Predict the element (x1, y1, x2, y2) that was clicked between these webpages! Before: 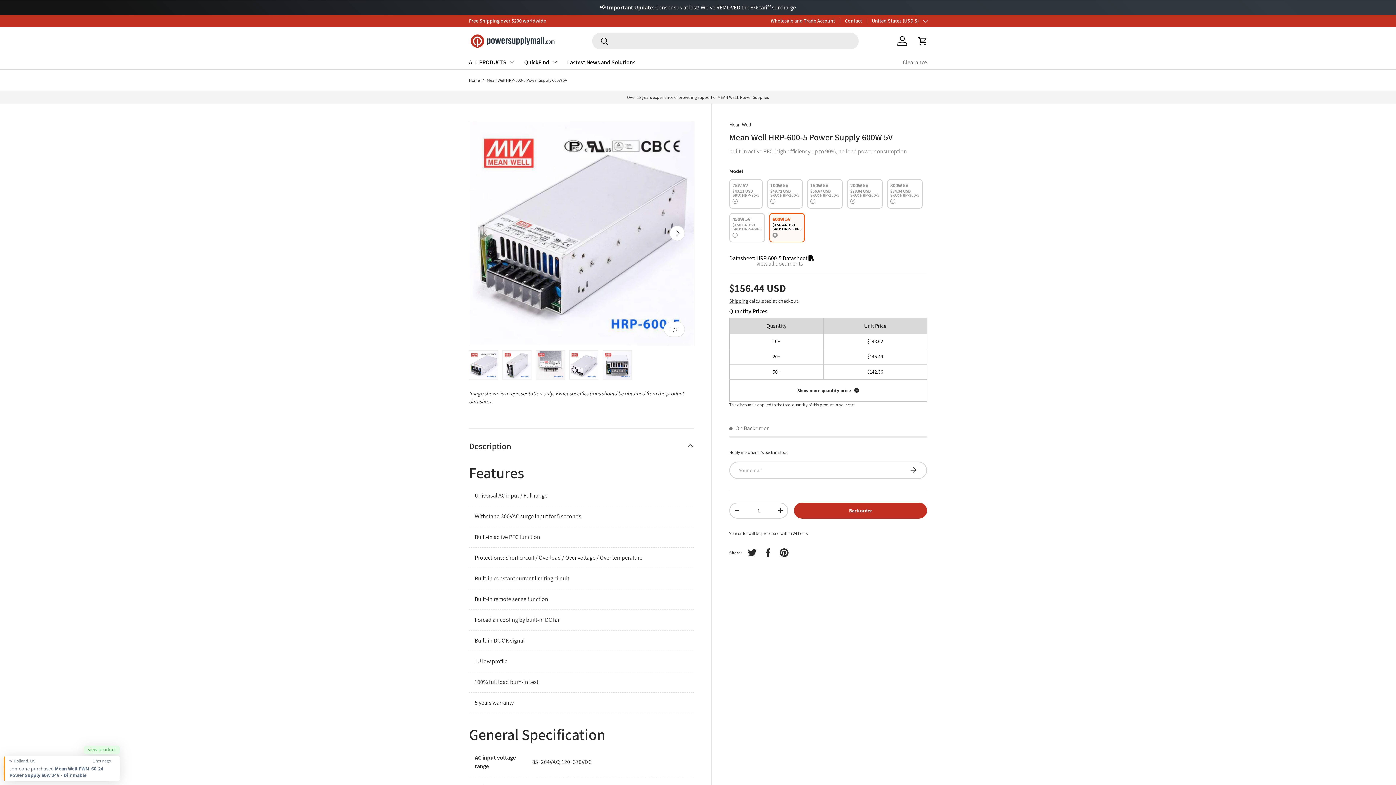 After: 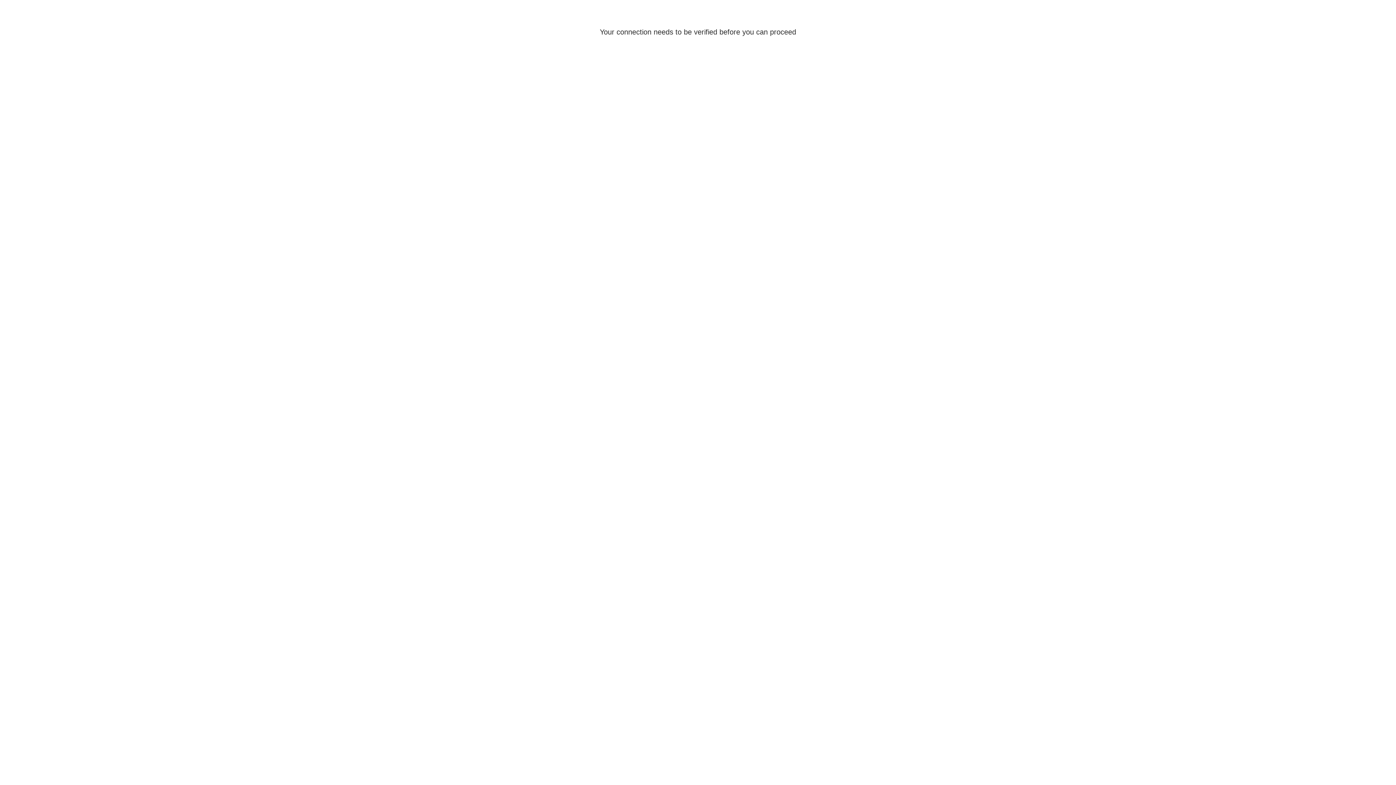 Action: label: Log in bbox: (894, 32, 910, 48)